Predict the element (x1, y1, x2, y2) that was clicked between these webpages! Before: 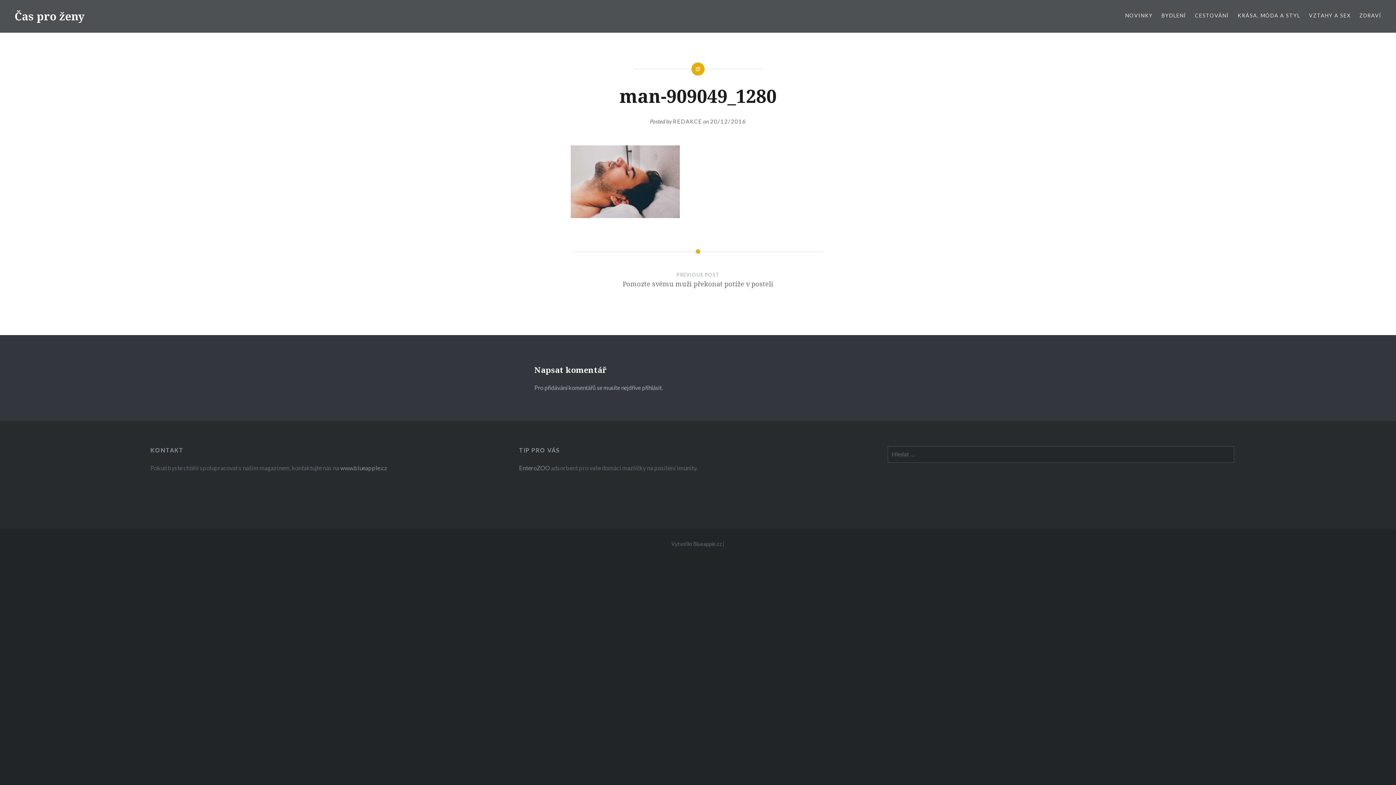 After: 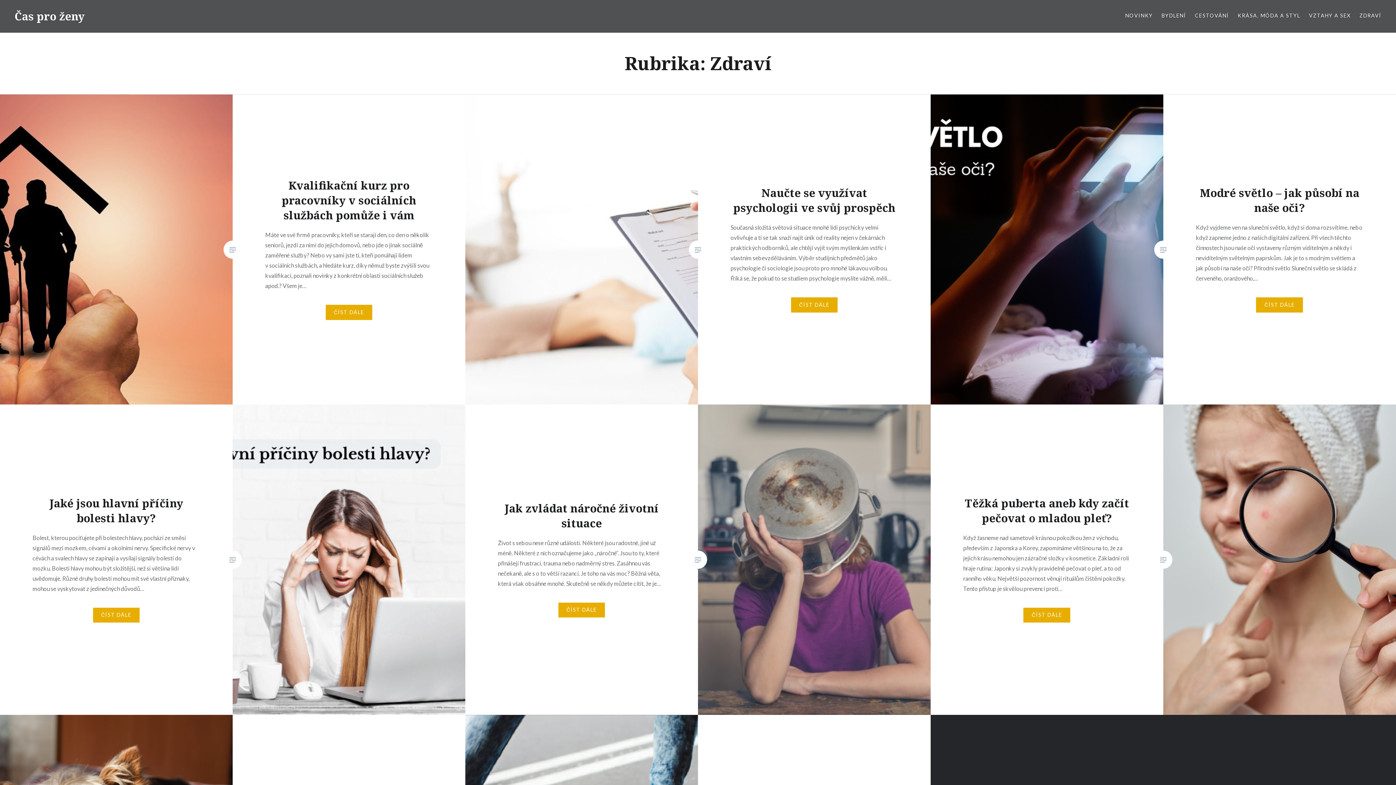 Action: label: ZDRAVÍ bbox: (1359, 11, 1381, 19)